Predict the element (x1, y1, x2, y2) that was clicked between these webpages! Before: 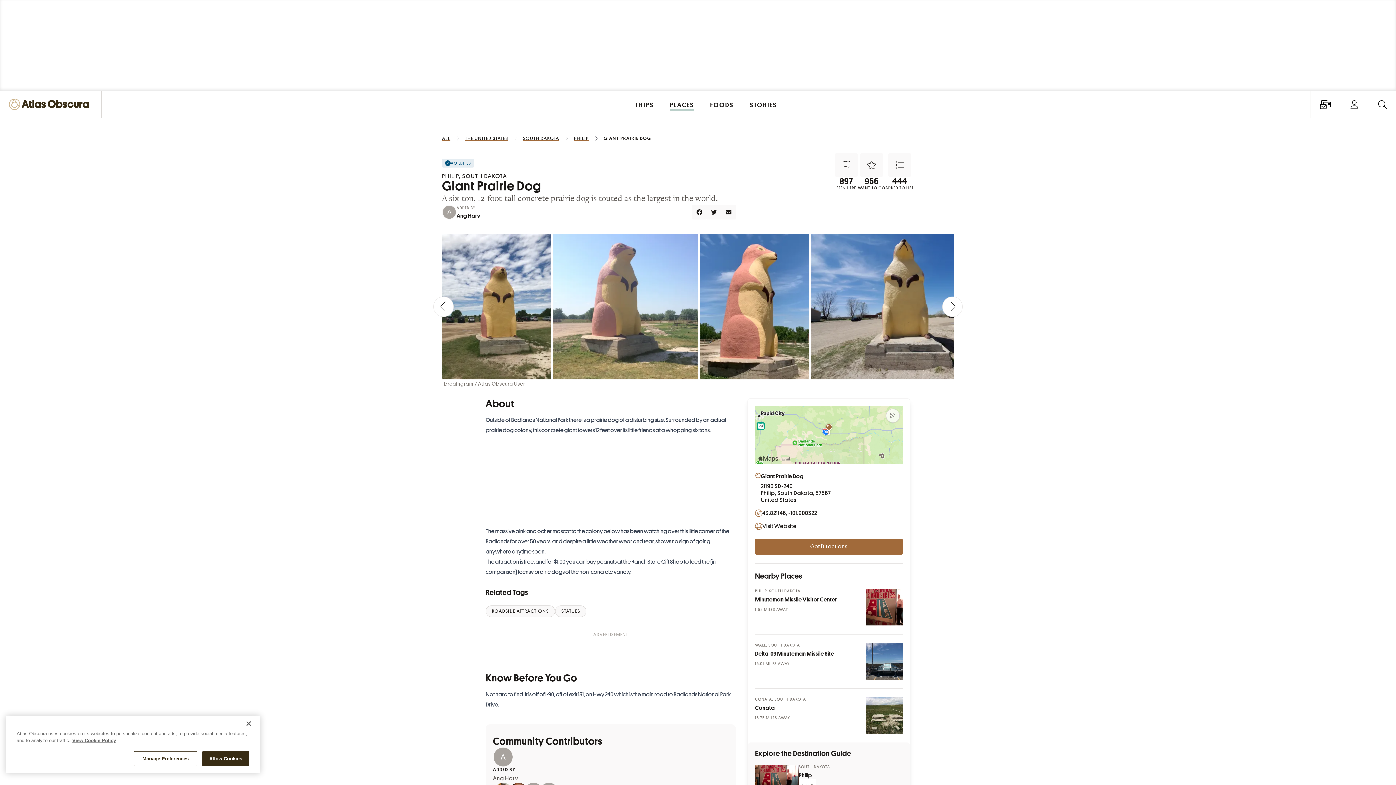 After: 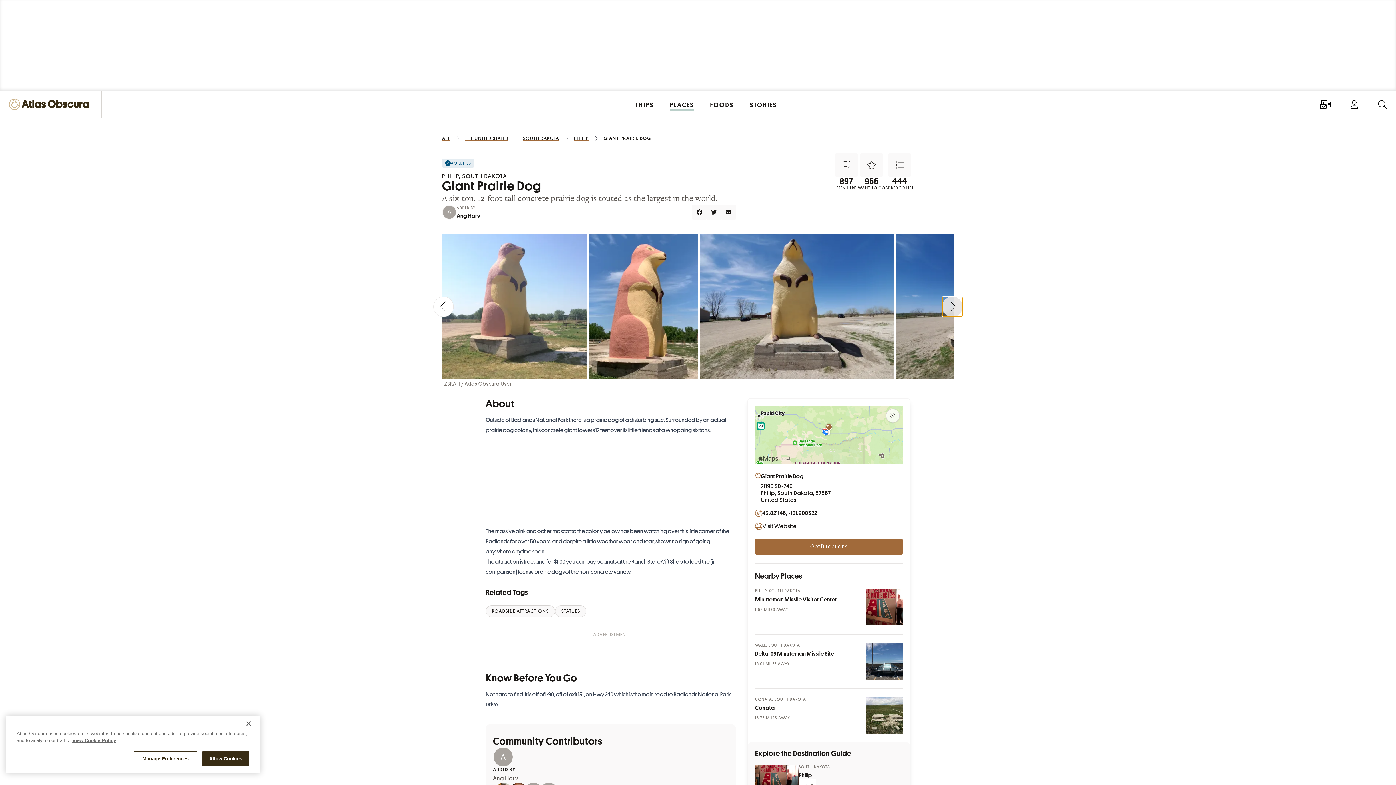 Action: bbox: (942, 296, 962, 317) label: Next slide